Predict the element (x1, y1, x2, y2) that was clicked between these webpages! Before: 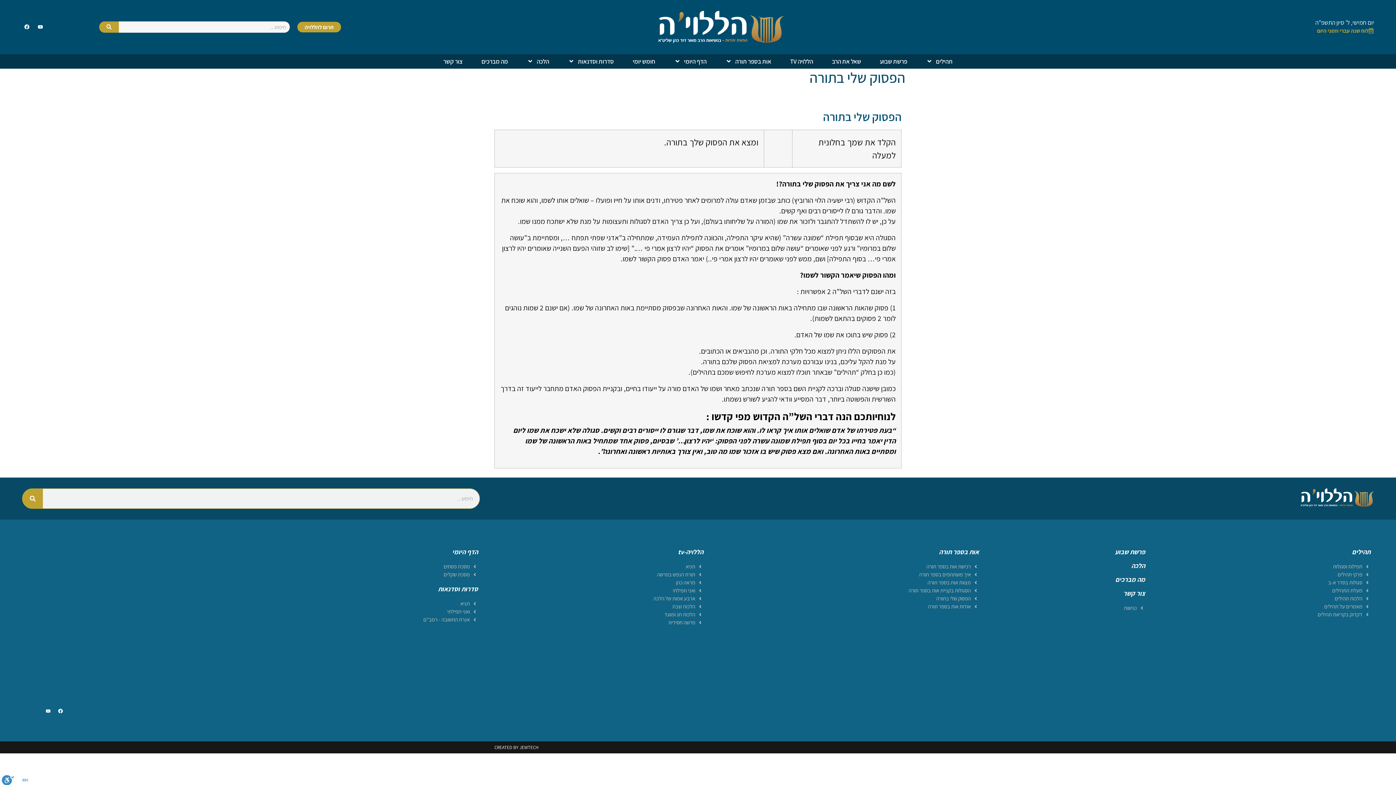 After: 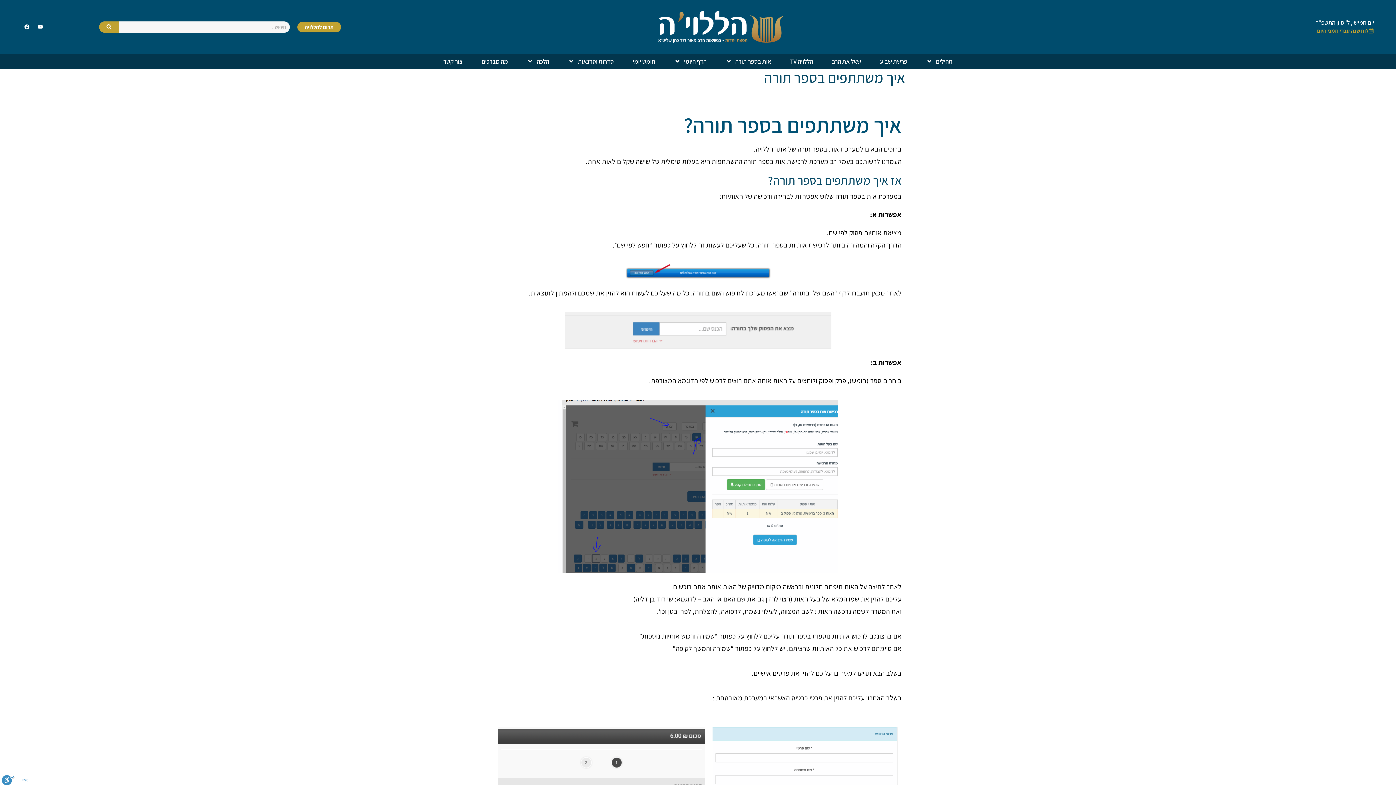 Action: label: איך משתתפים בספר תורה bbox: (710, 570, 979, 578)